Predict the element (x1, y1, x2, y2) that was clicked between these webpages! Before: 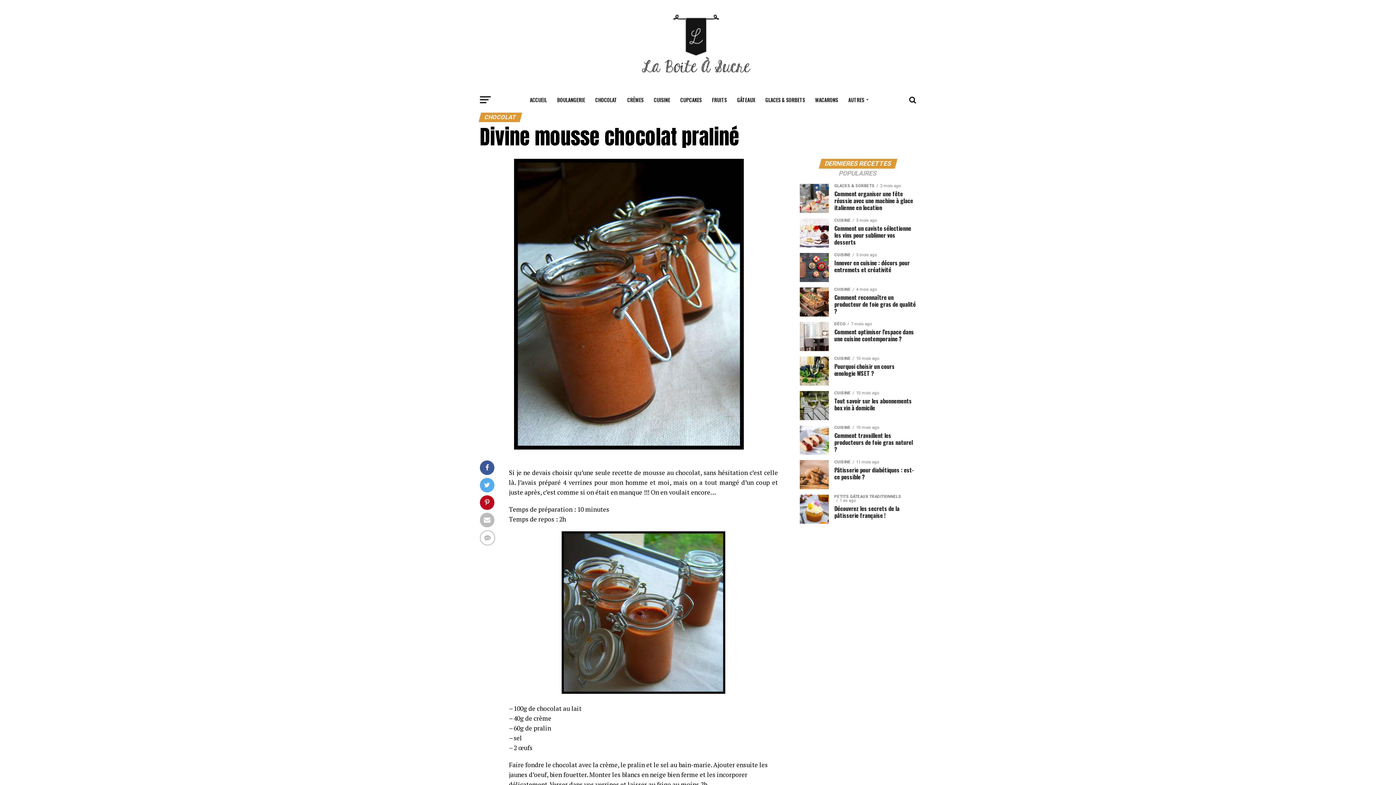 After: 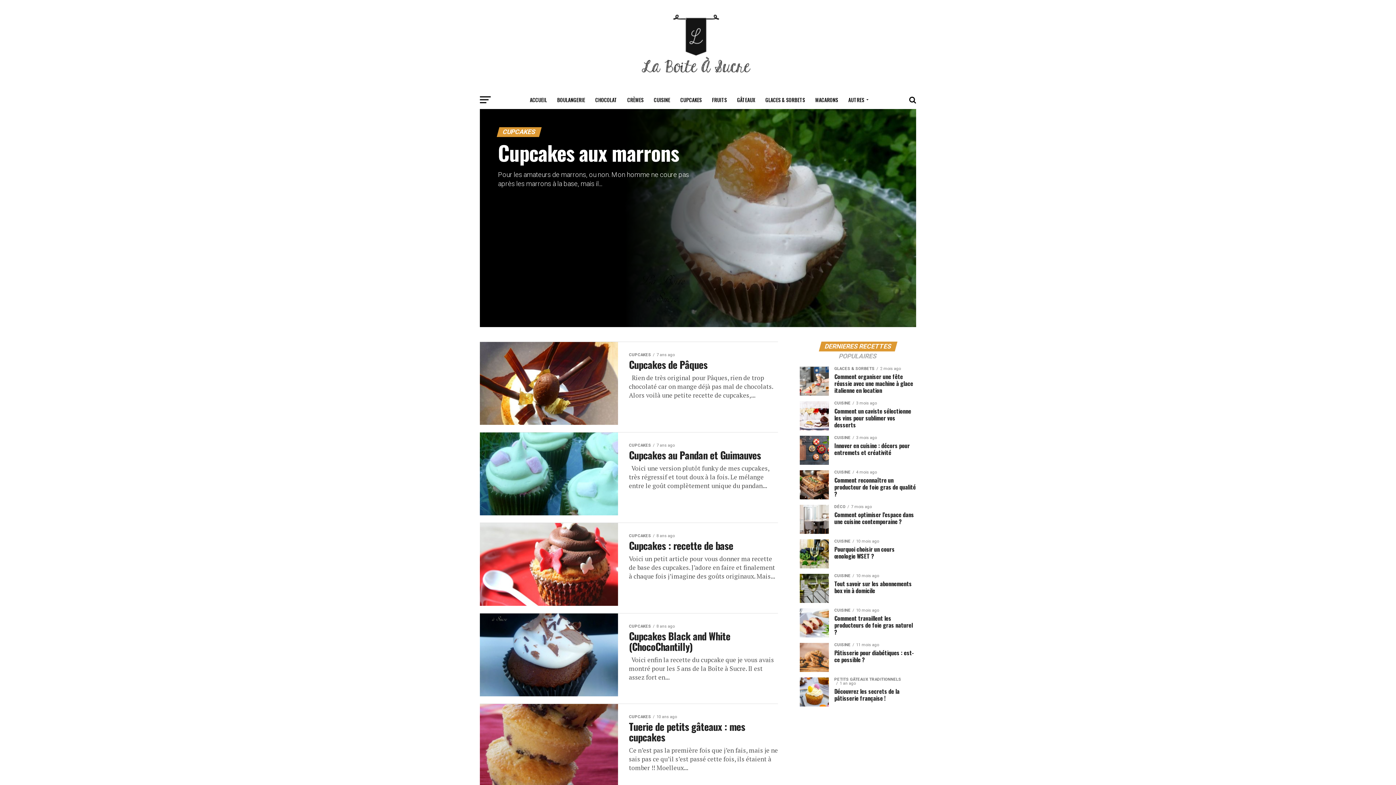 Action: bbox: (676, 90, 706, 109) label: CUPCAKES